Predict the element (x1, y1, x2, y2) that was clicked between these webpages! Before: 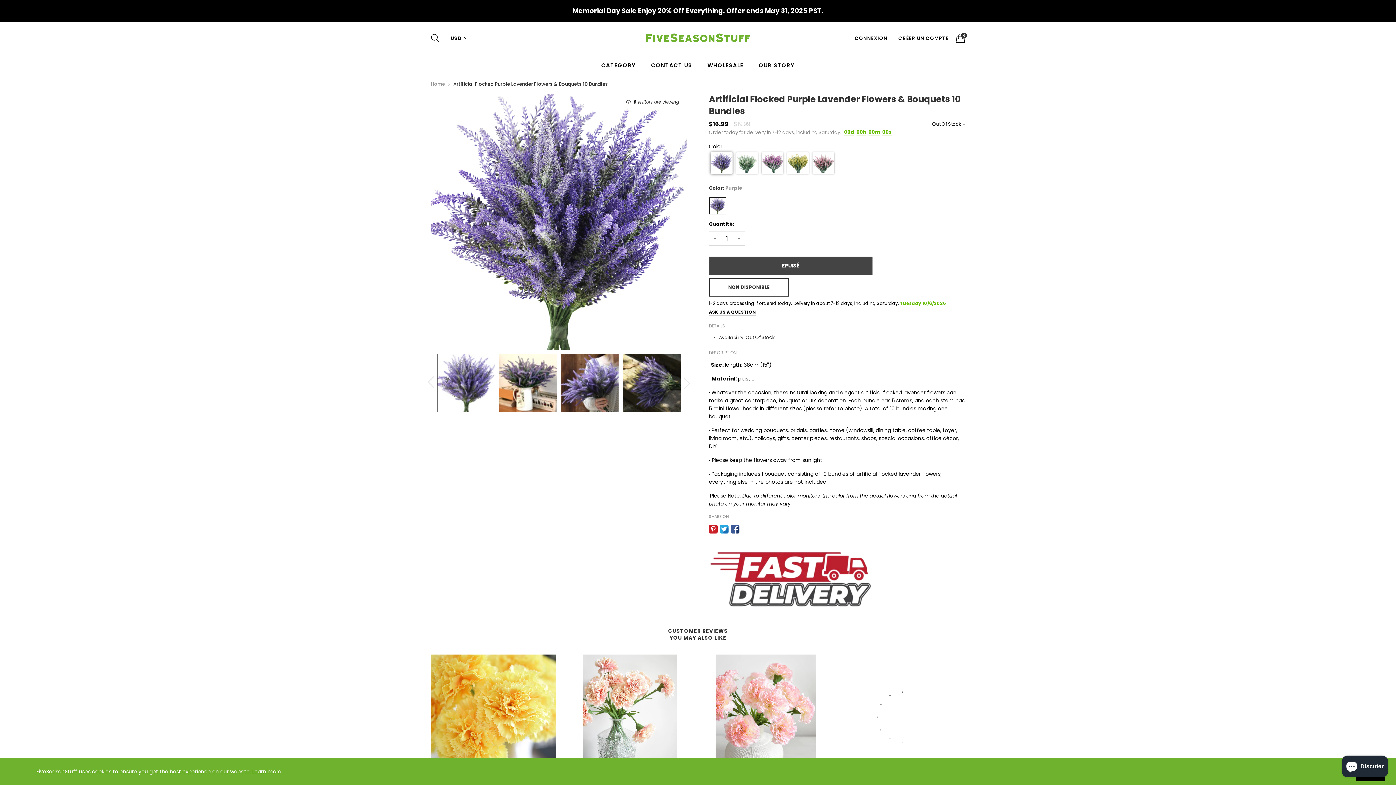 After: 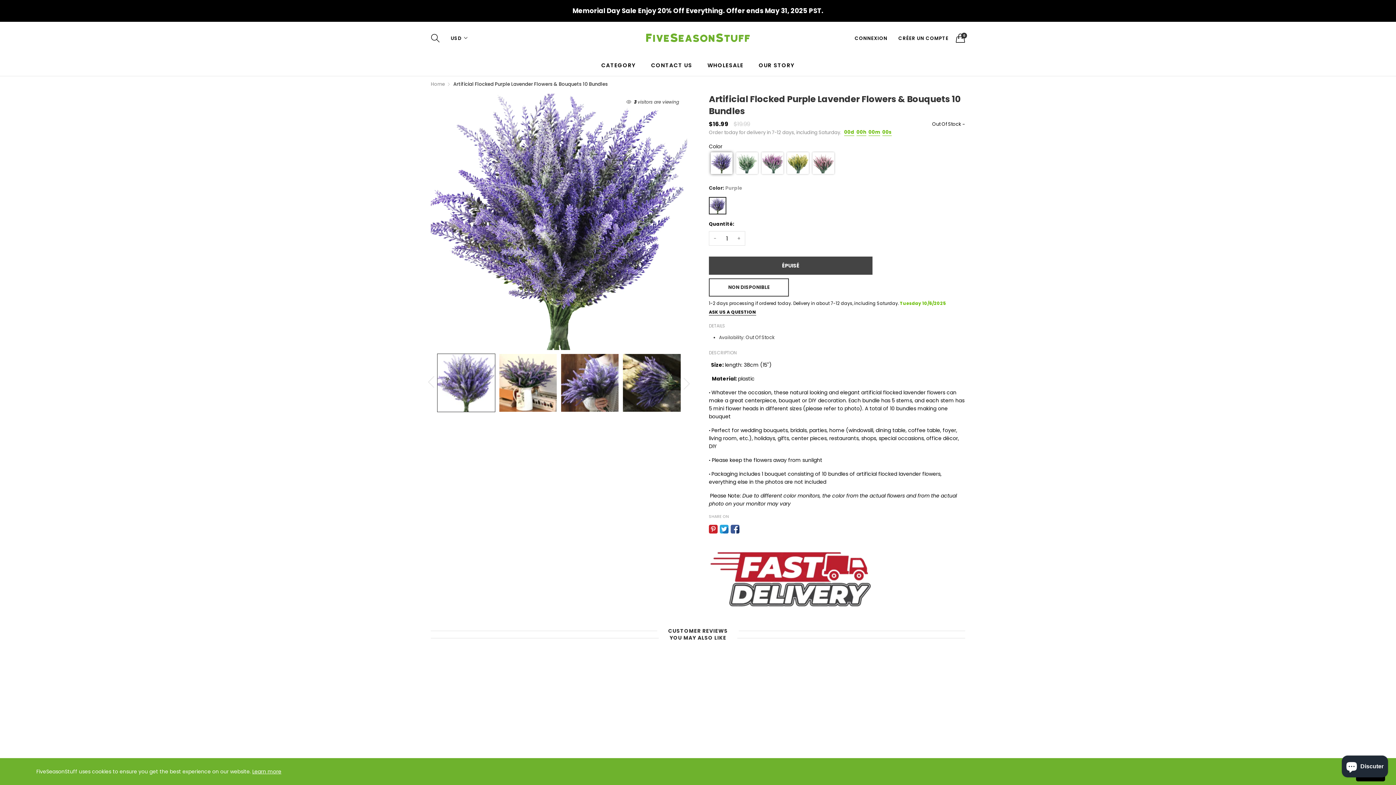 Action: bbox: (720, 525, 728, 533)